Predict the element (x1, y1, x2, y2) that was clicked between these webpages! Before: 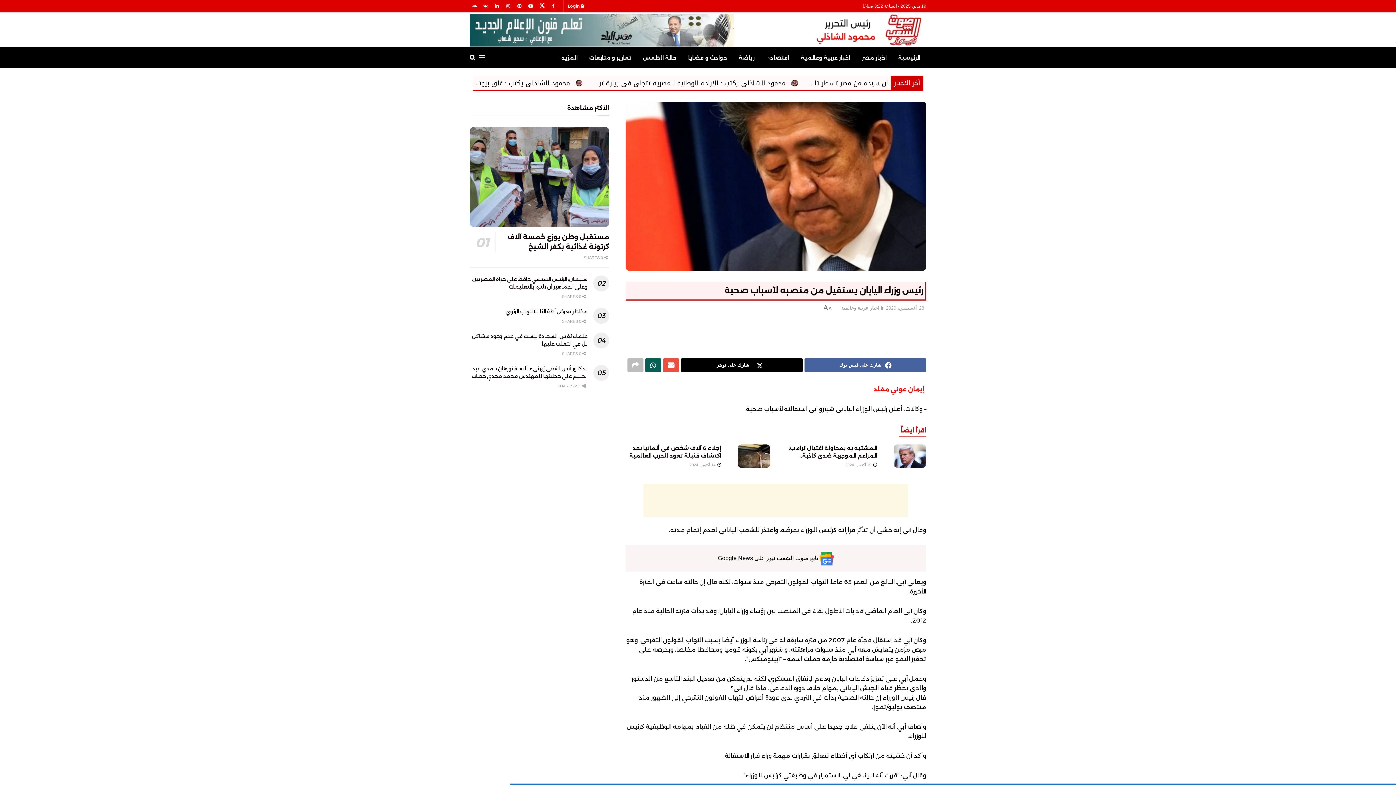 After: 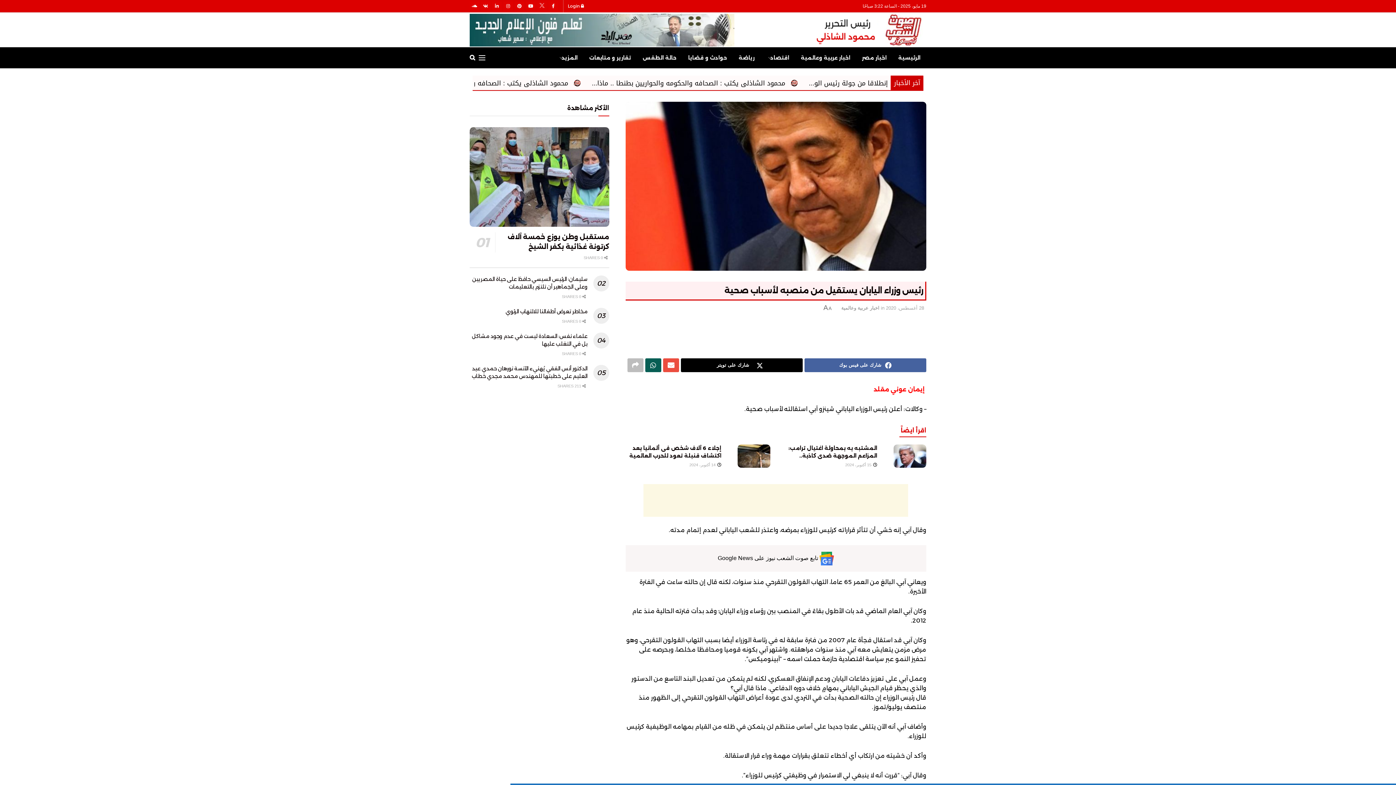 Action: bbox: (537, 0, 546, 12)